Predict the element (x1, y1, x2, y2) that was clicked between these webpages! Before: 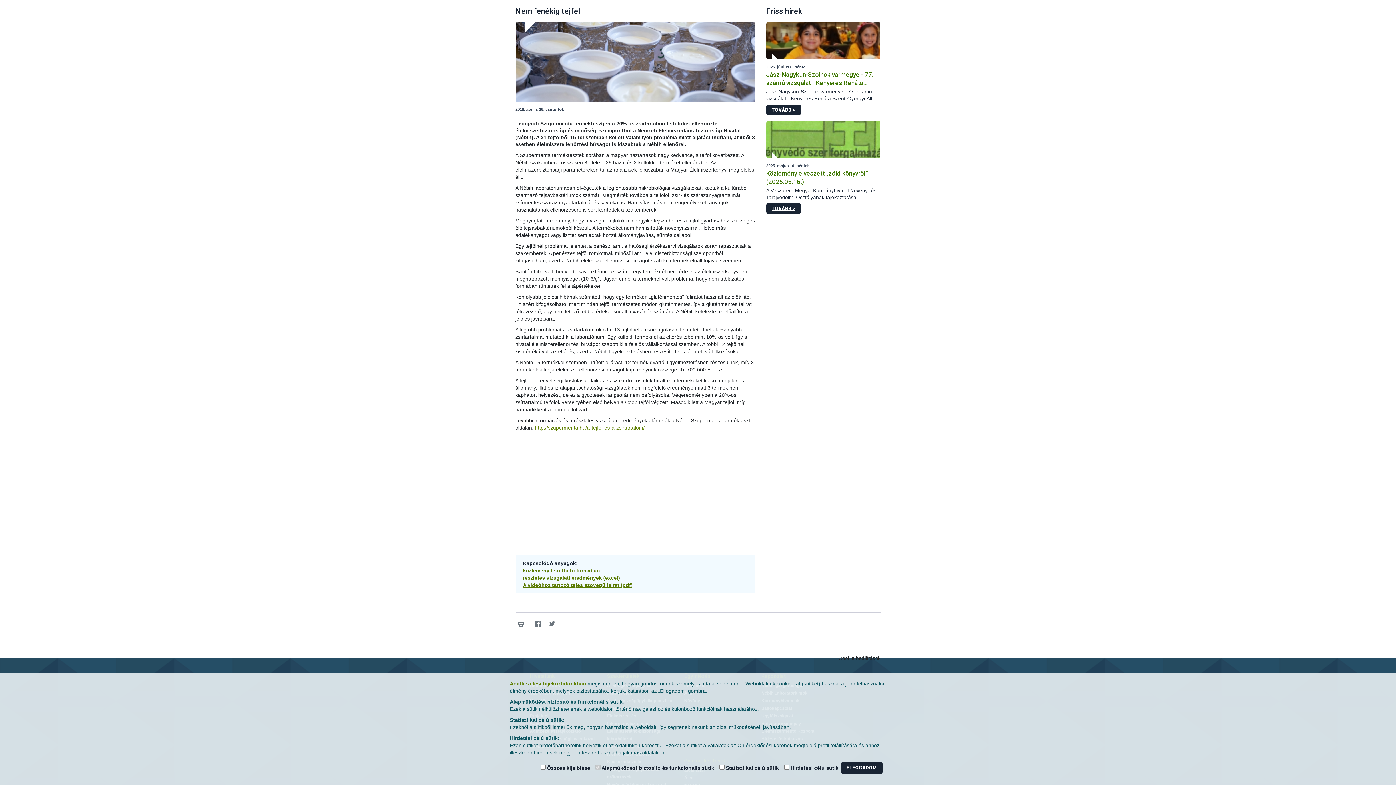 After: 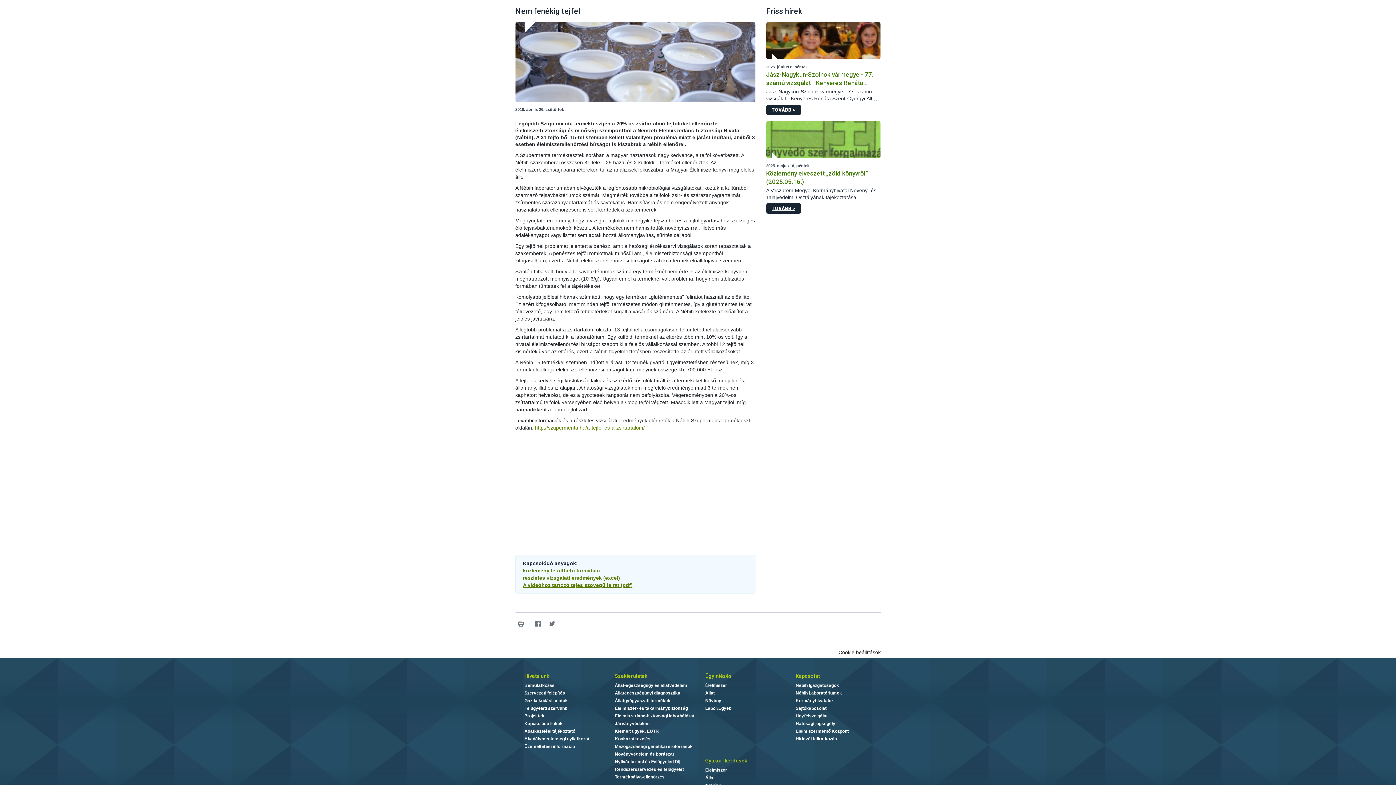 Action: bbox: (841, 762, 882, 774) label: ELFOGADOM